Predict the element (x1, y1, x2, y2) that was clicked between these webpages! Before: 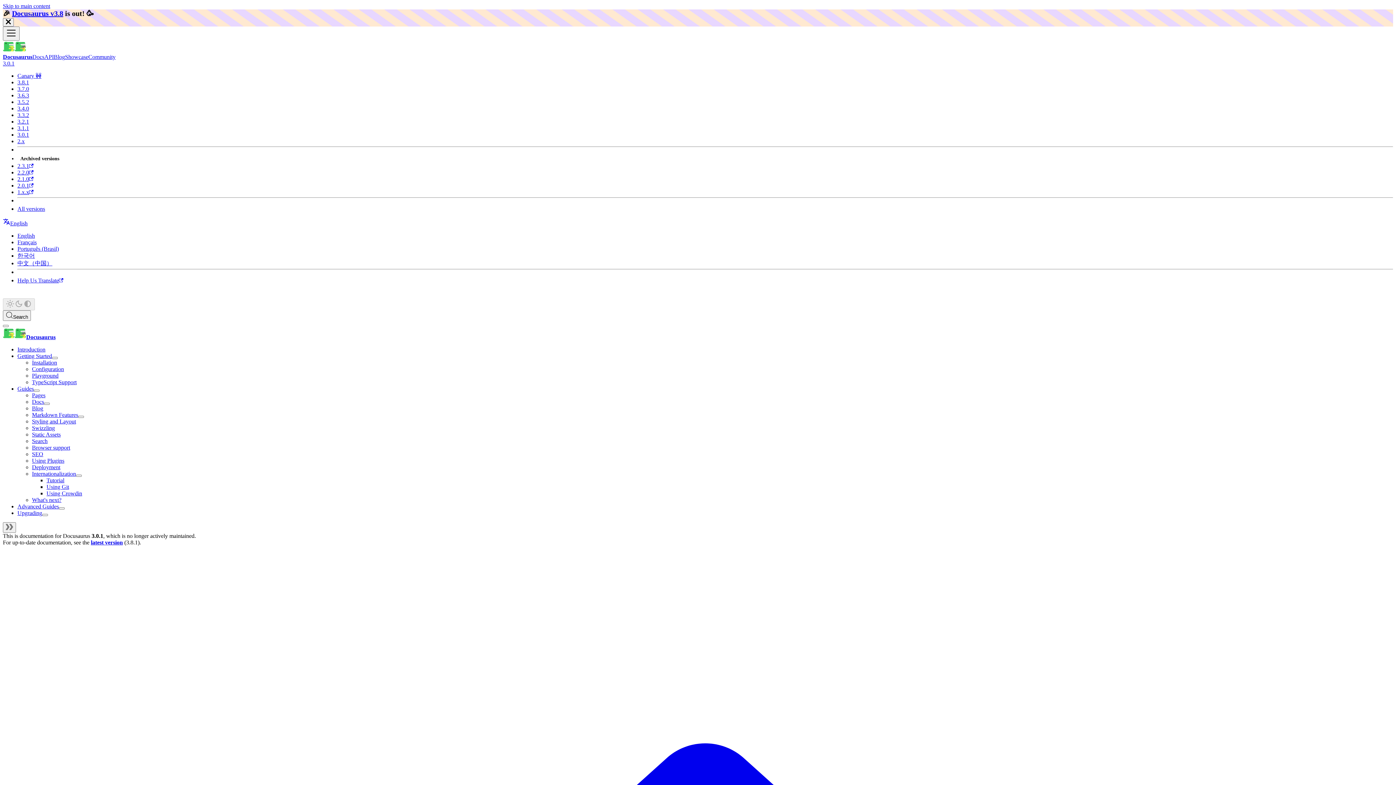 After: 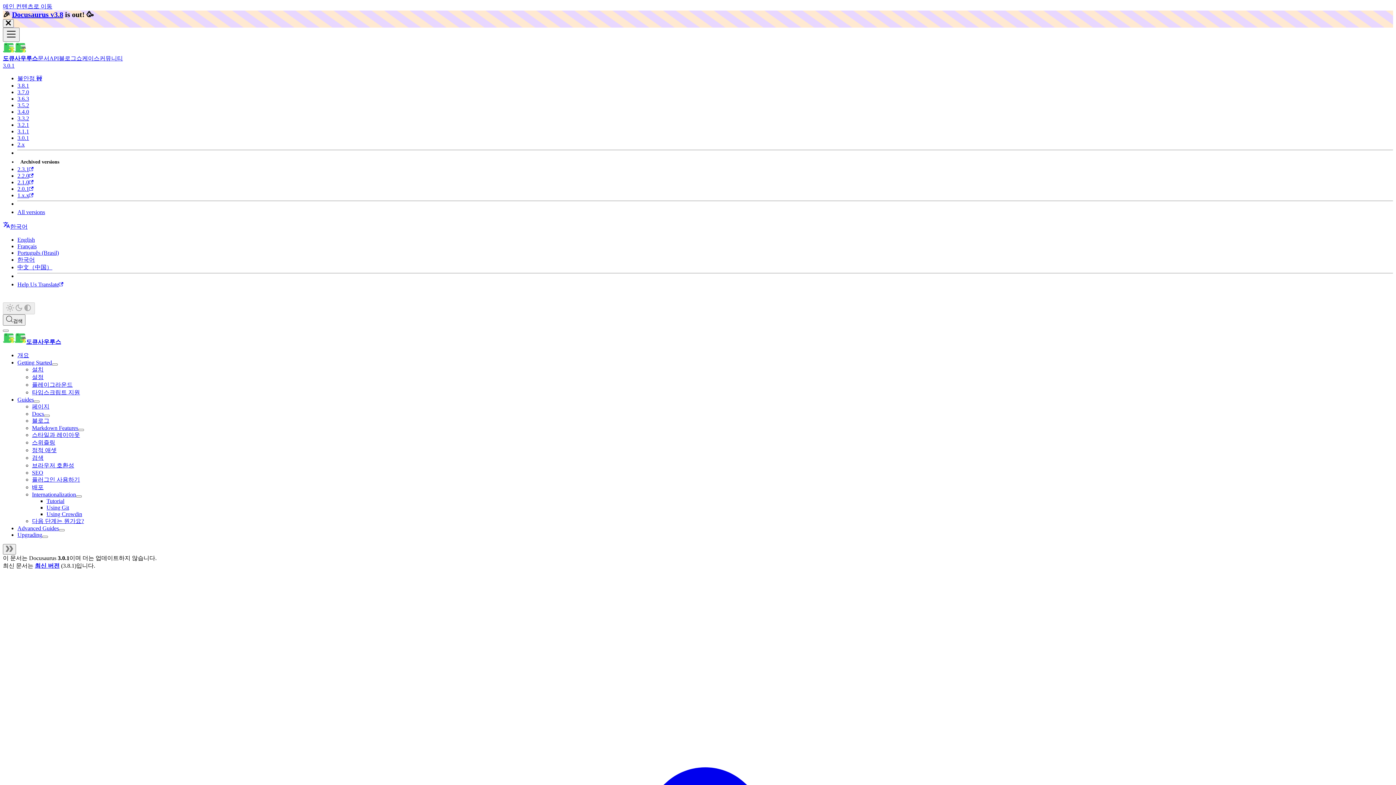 Action: bbox: (17, 252, 34, 258) label: 한국어